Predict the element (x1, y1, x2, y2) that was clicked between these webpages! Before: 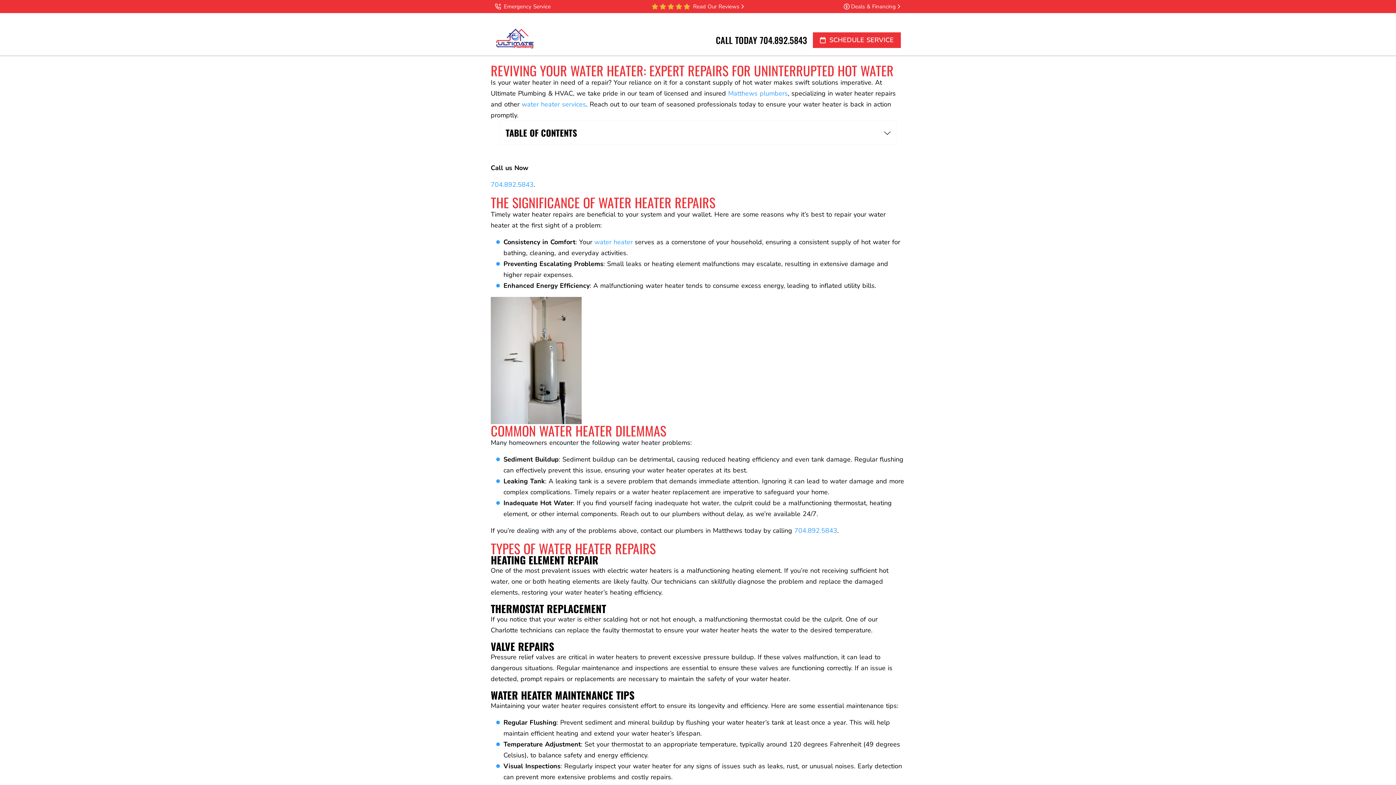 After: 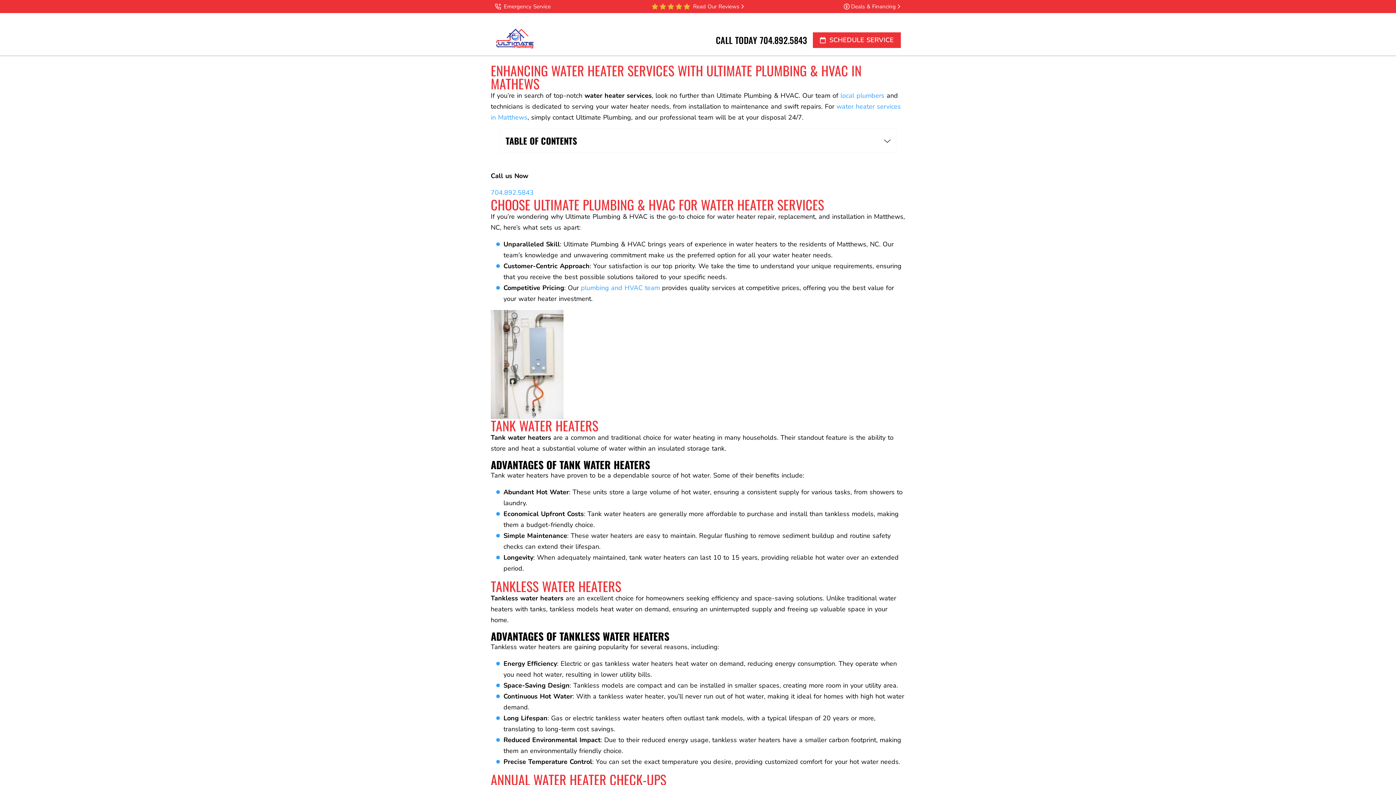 Action: label: water heater services bbox: (521, 100, 586, 108)